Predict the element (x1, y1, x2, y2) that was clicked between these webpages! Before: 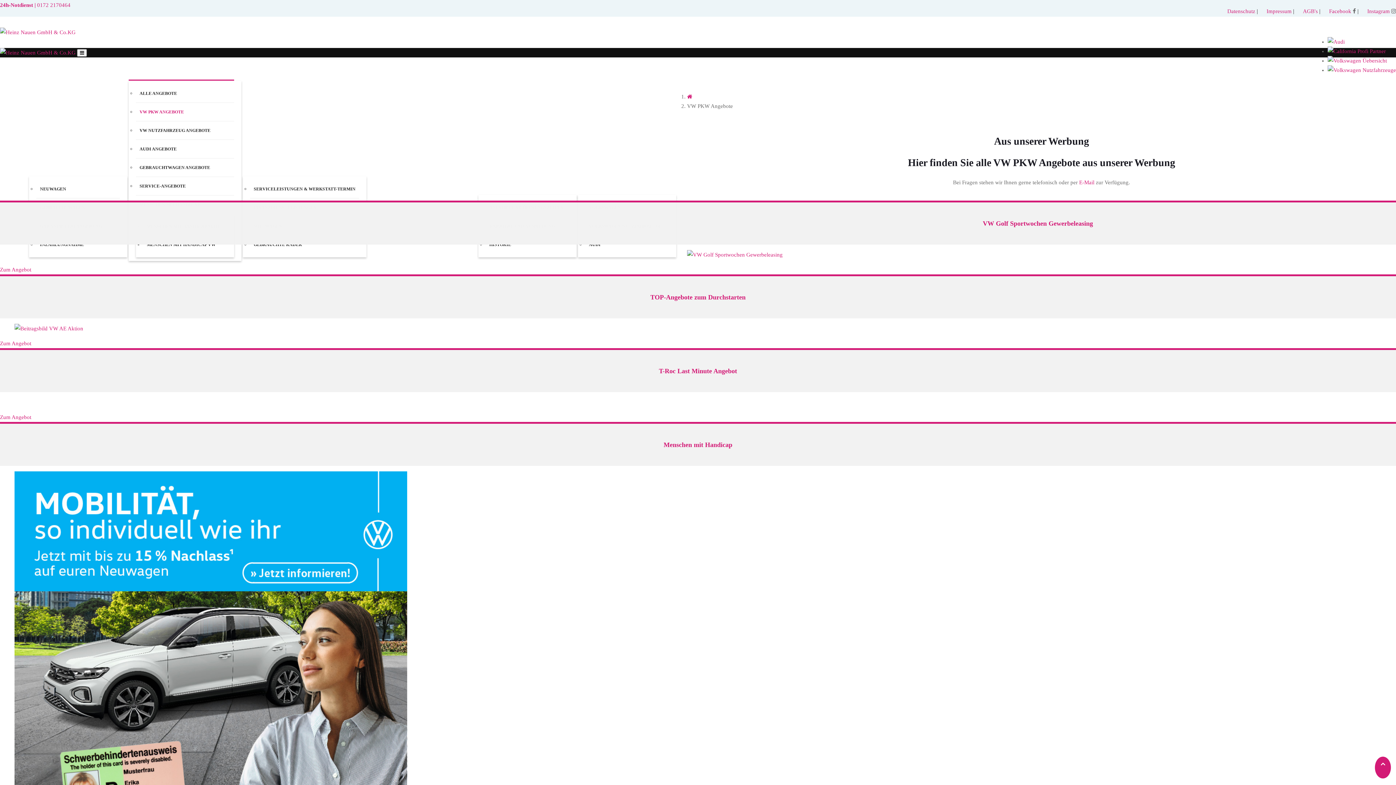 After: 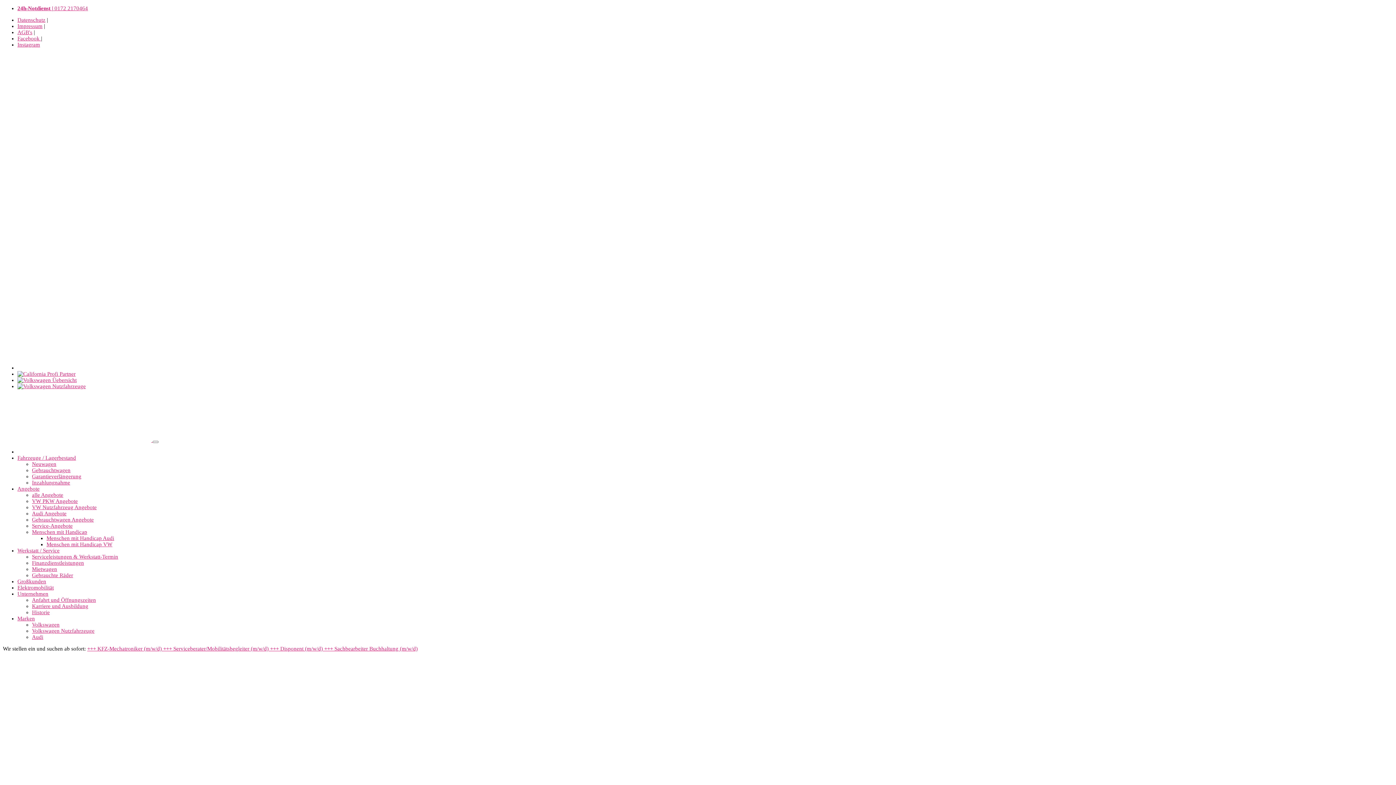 Action: bbox: (0, 29, 75, 35)